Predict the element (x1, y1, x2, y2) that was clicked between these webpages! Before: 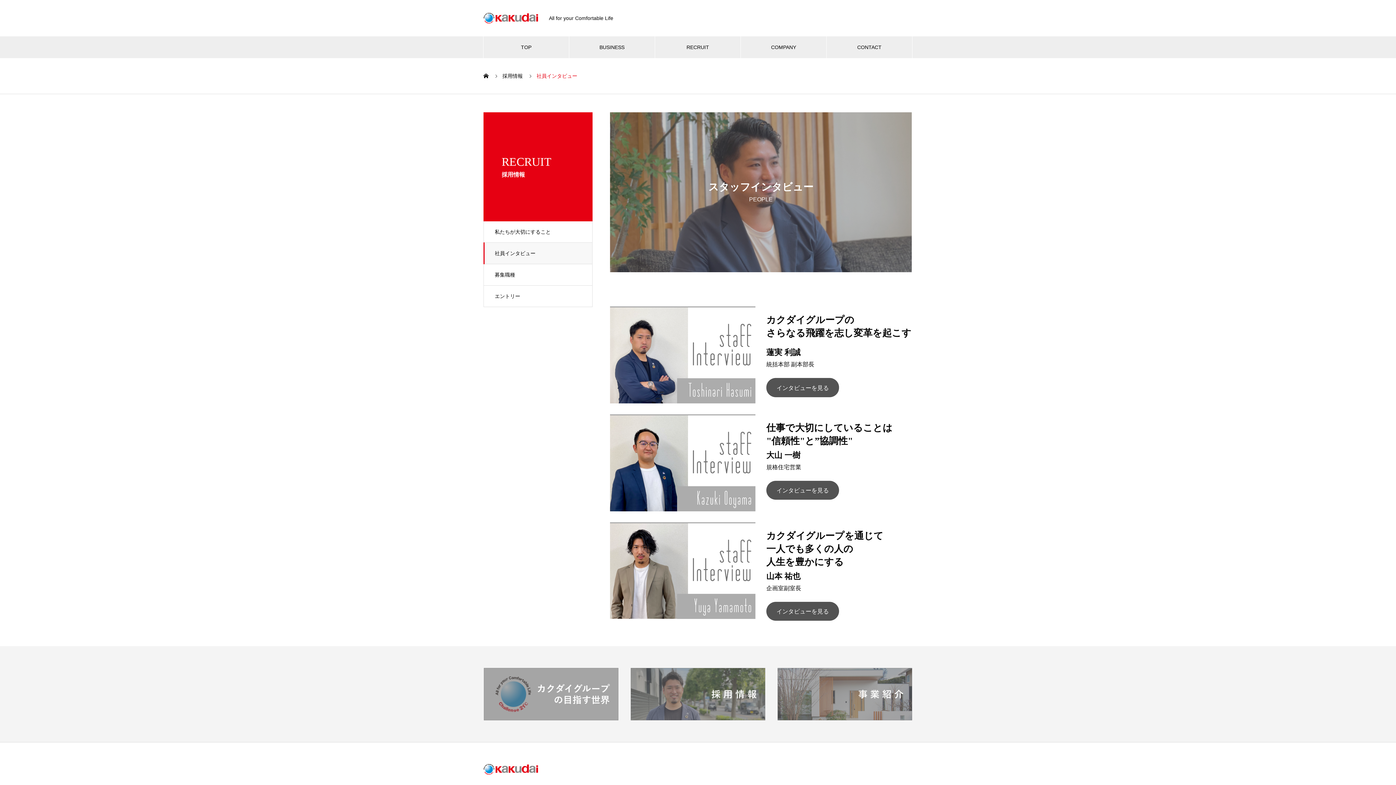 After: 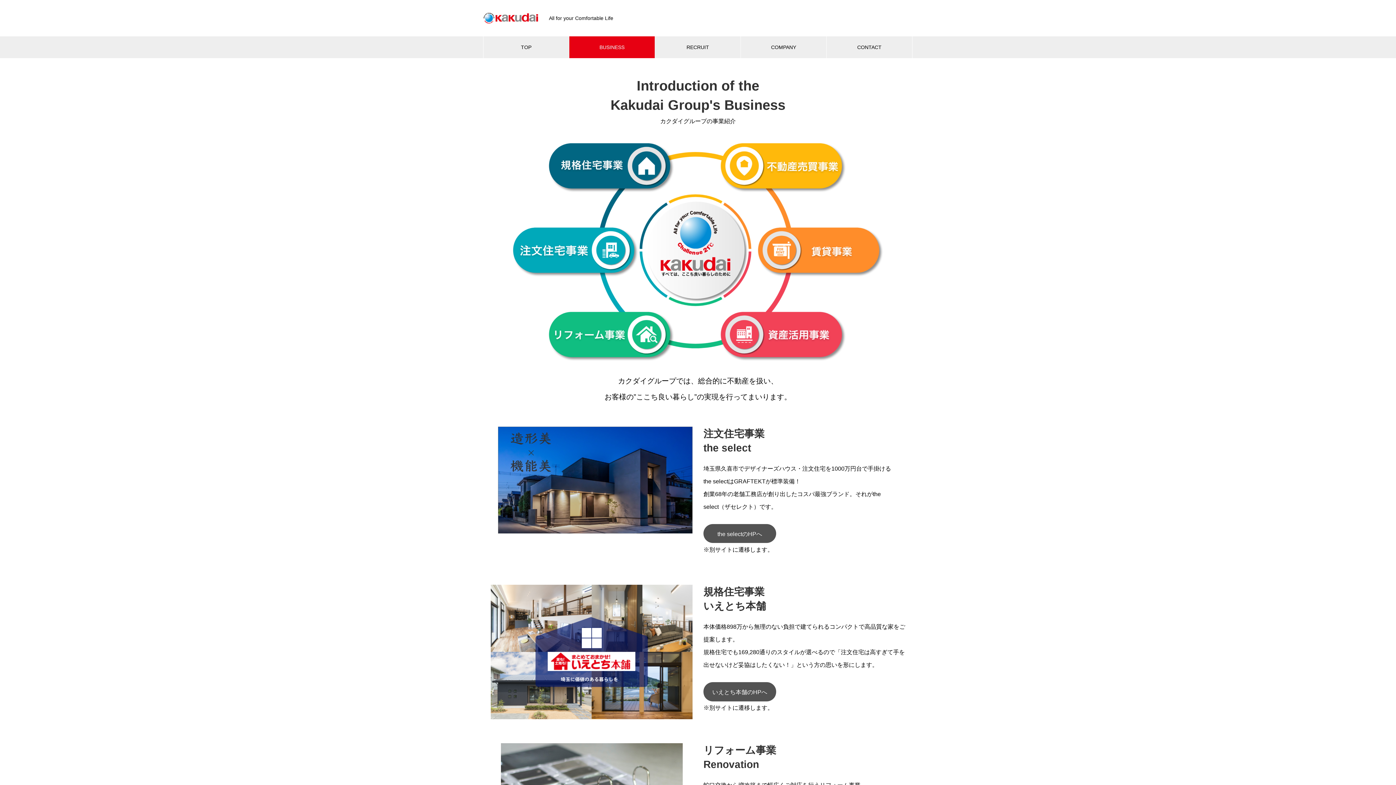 Action: label: BUSINESS bbox: (569, 36, 654, 58)